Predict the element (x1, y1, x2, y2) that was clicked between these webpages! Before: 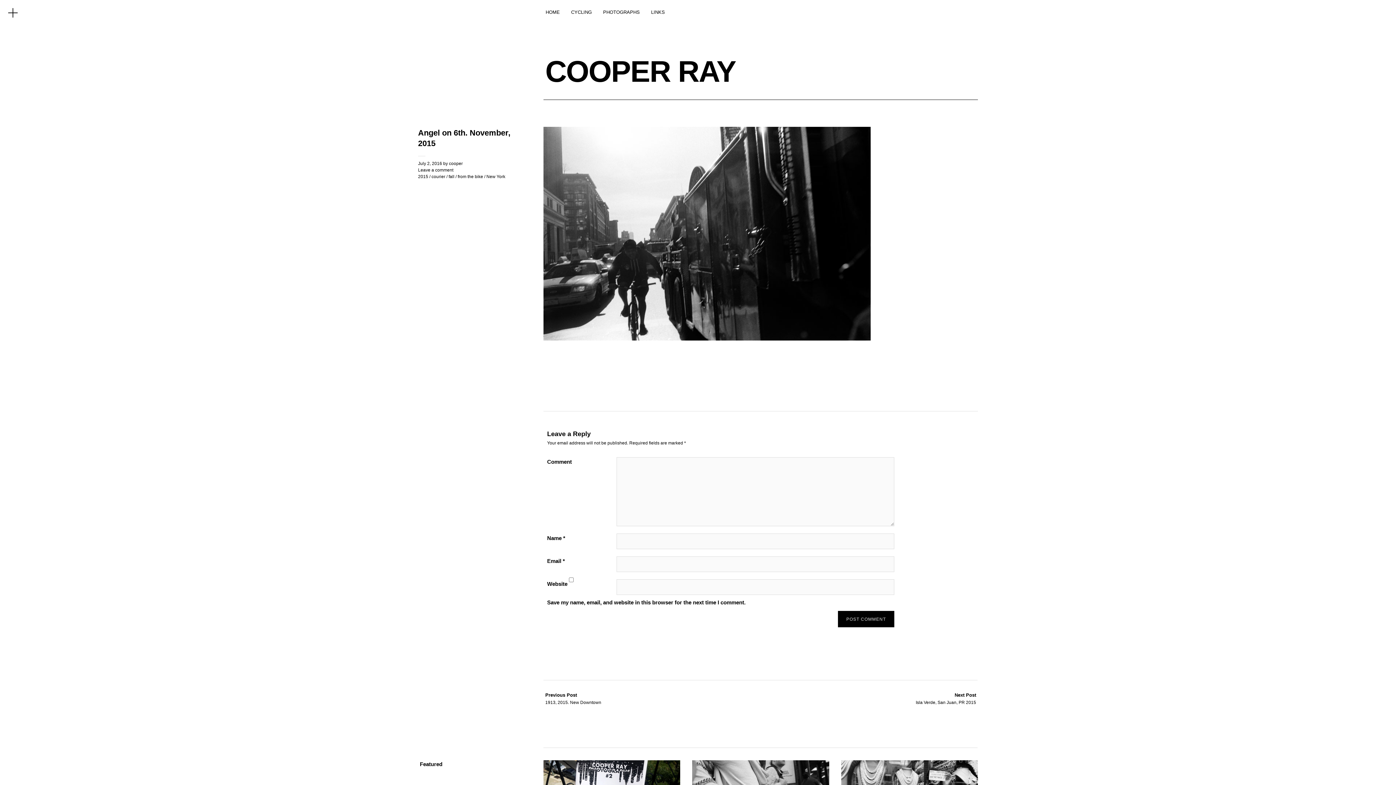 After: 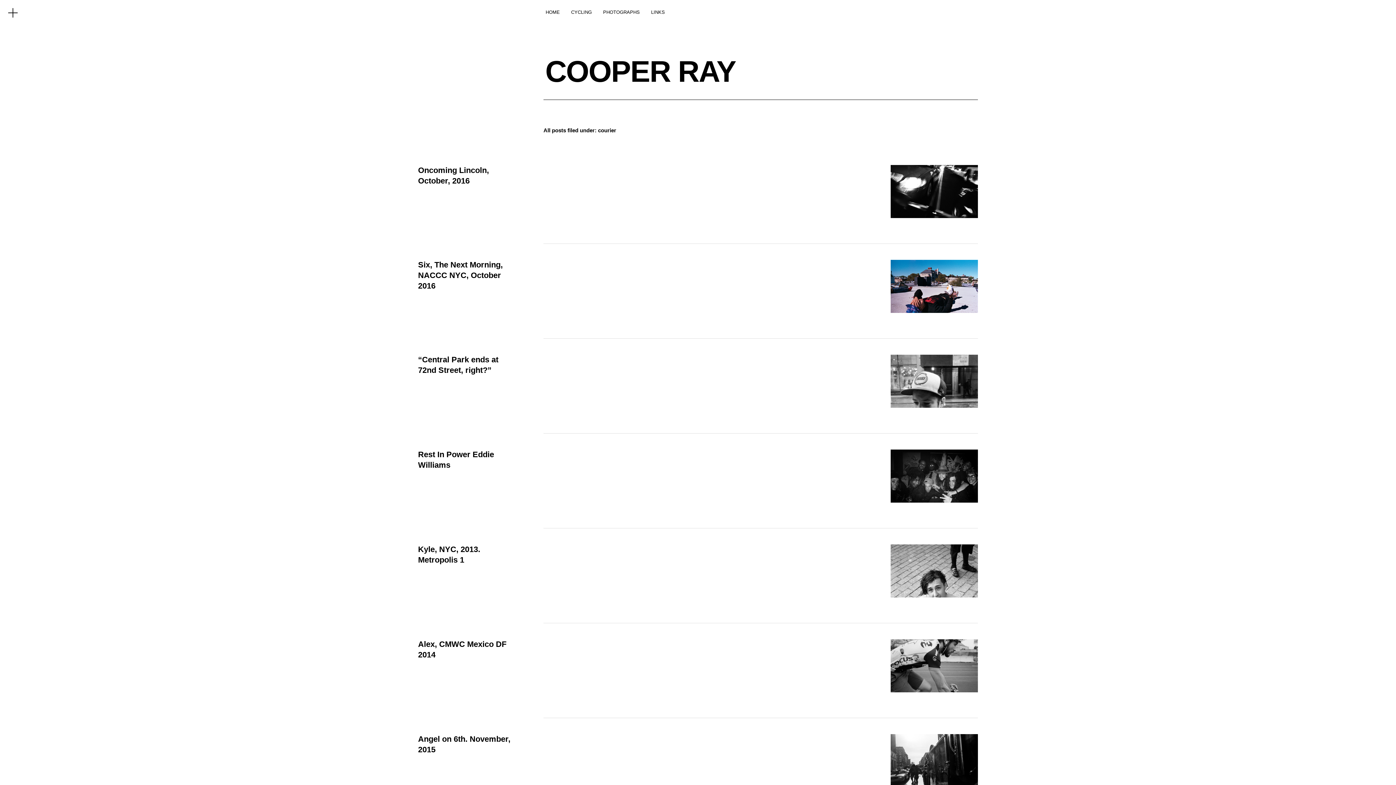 Action: label: courier bbox: (431, 174, 445, 179)